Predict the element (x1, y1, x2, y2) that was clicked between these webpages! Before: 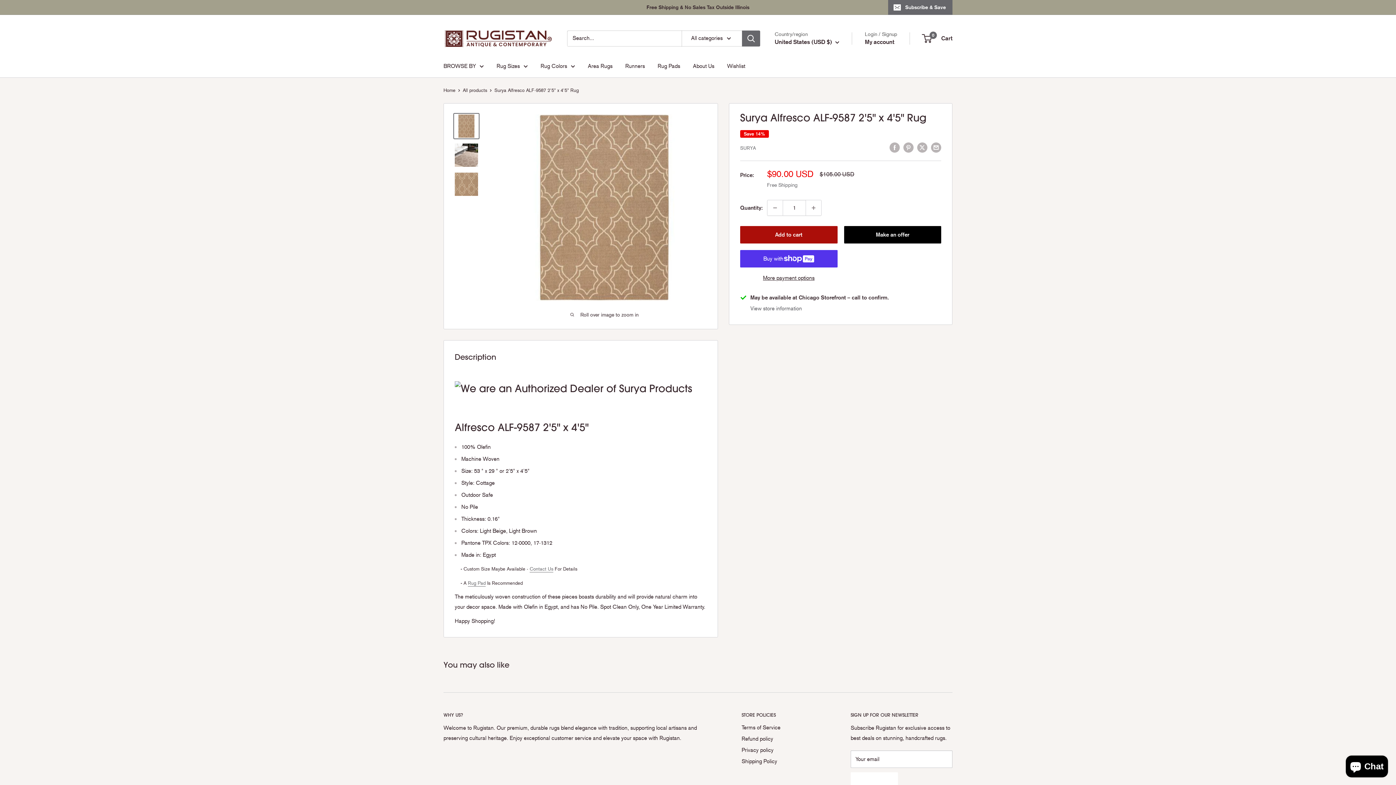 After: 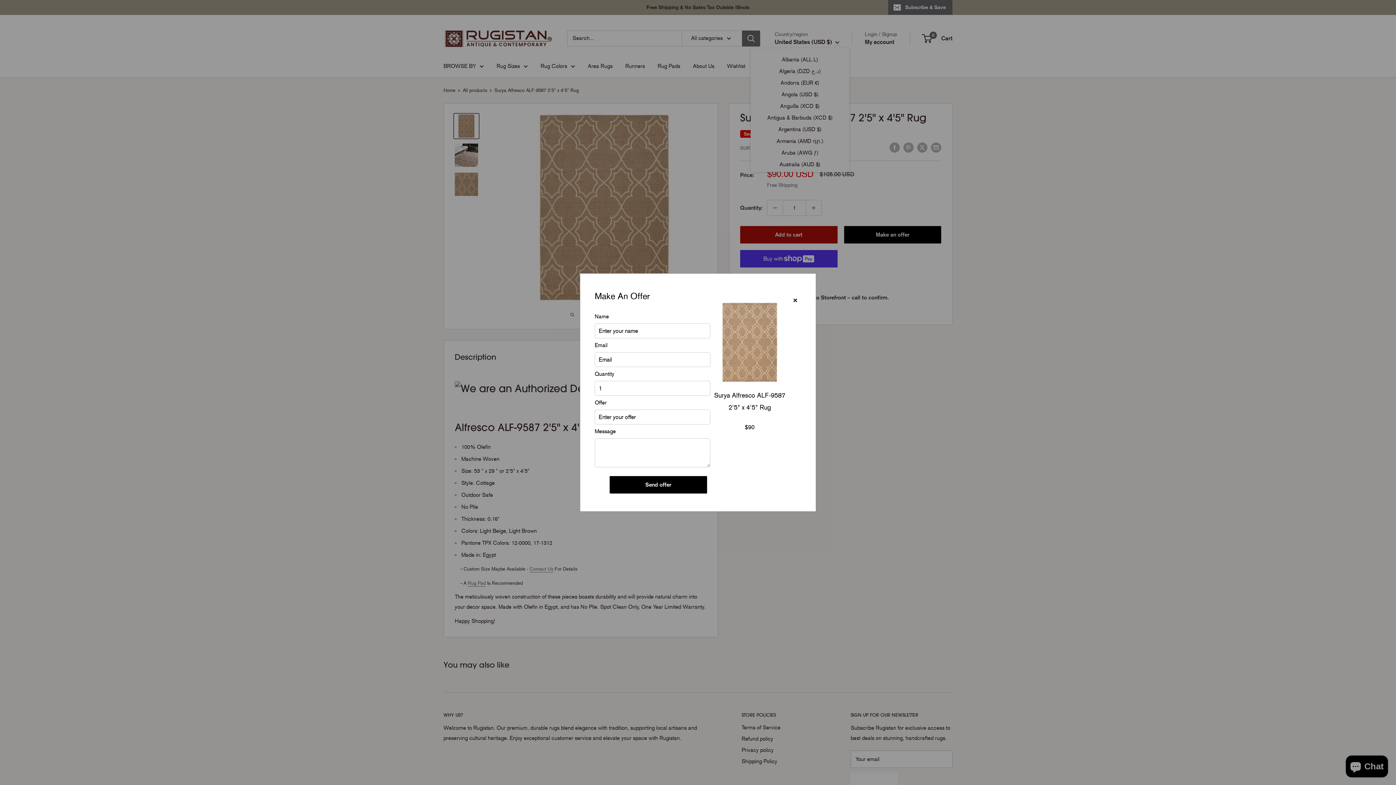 Action: bbox: (774, 36, 839, 47) label: United States (USD $) 